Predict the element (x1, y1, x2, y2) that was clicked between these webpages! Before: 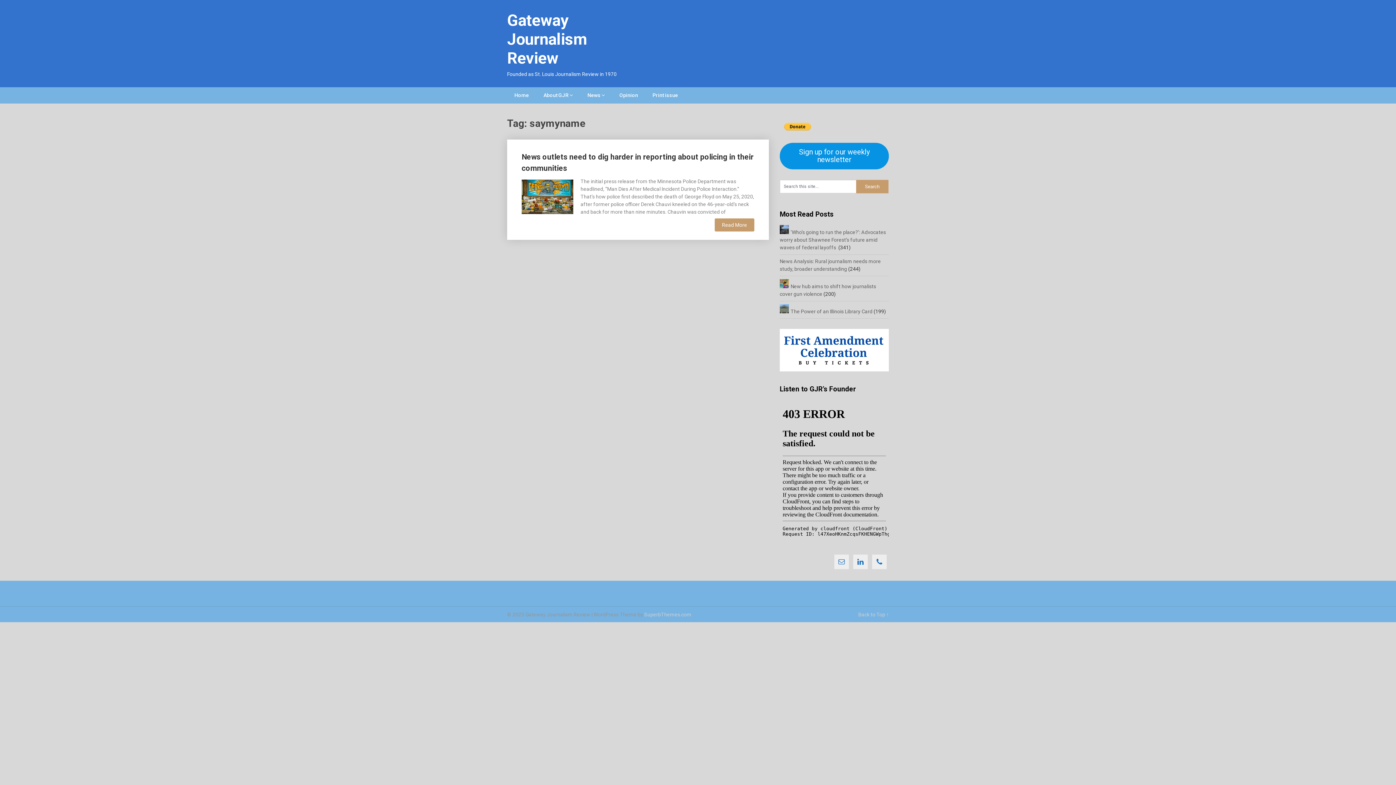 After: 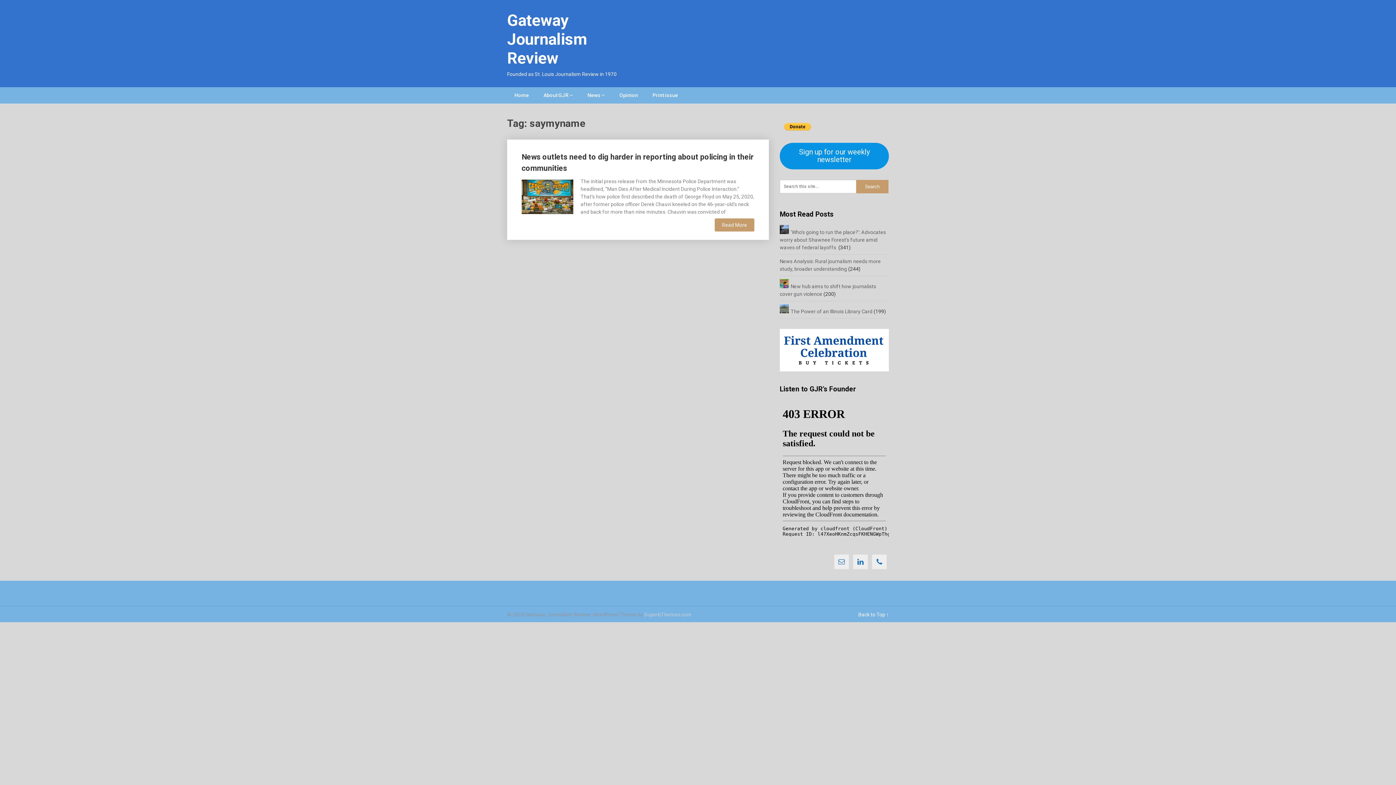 Action: bbox: (858, 611, 889, 617) label: Back to Top ↑